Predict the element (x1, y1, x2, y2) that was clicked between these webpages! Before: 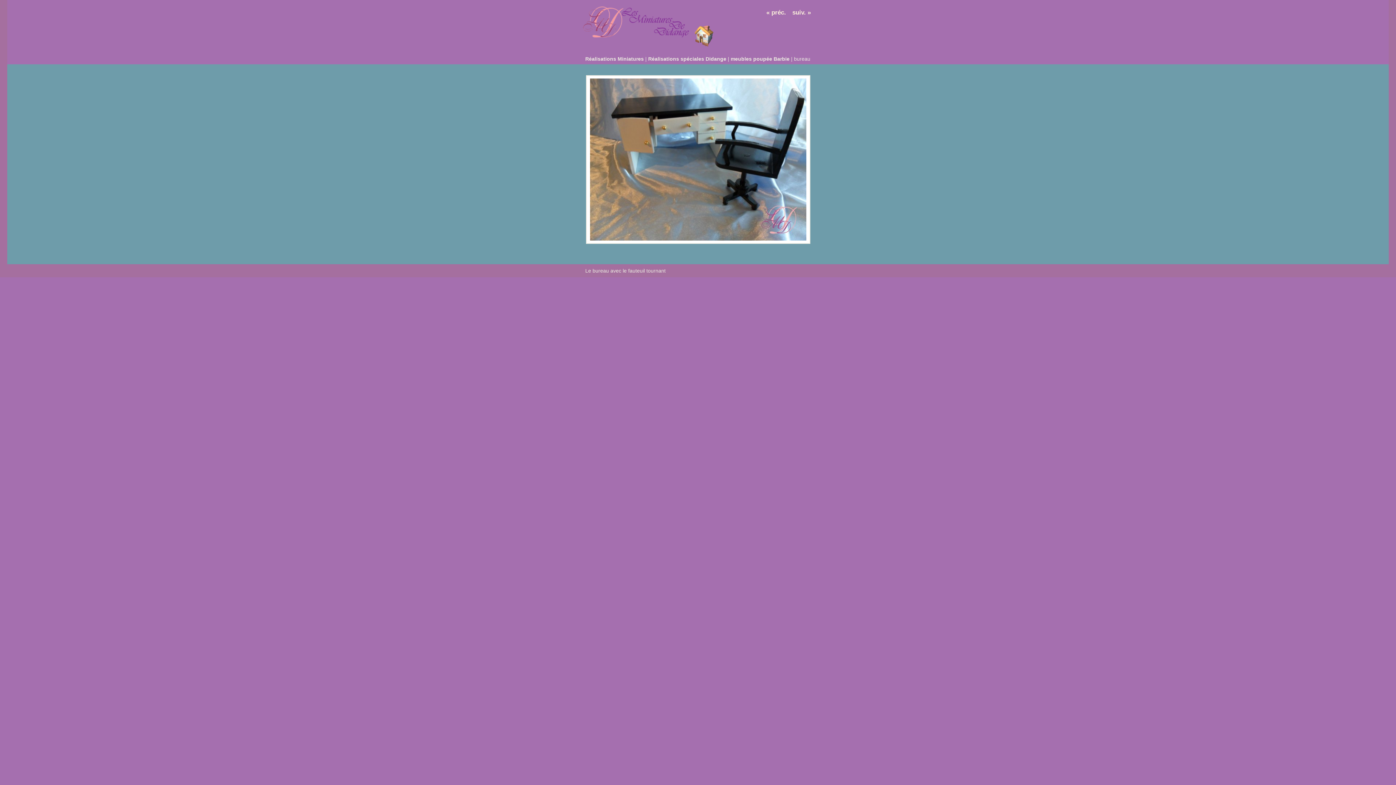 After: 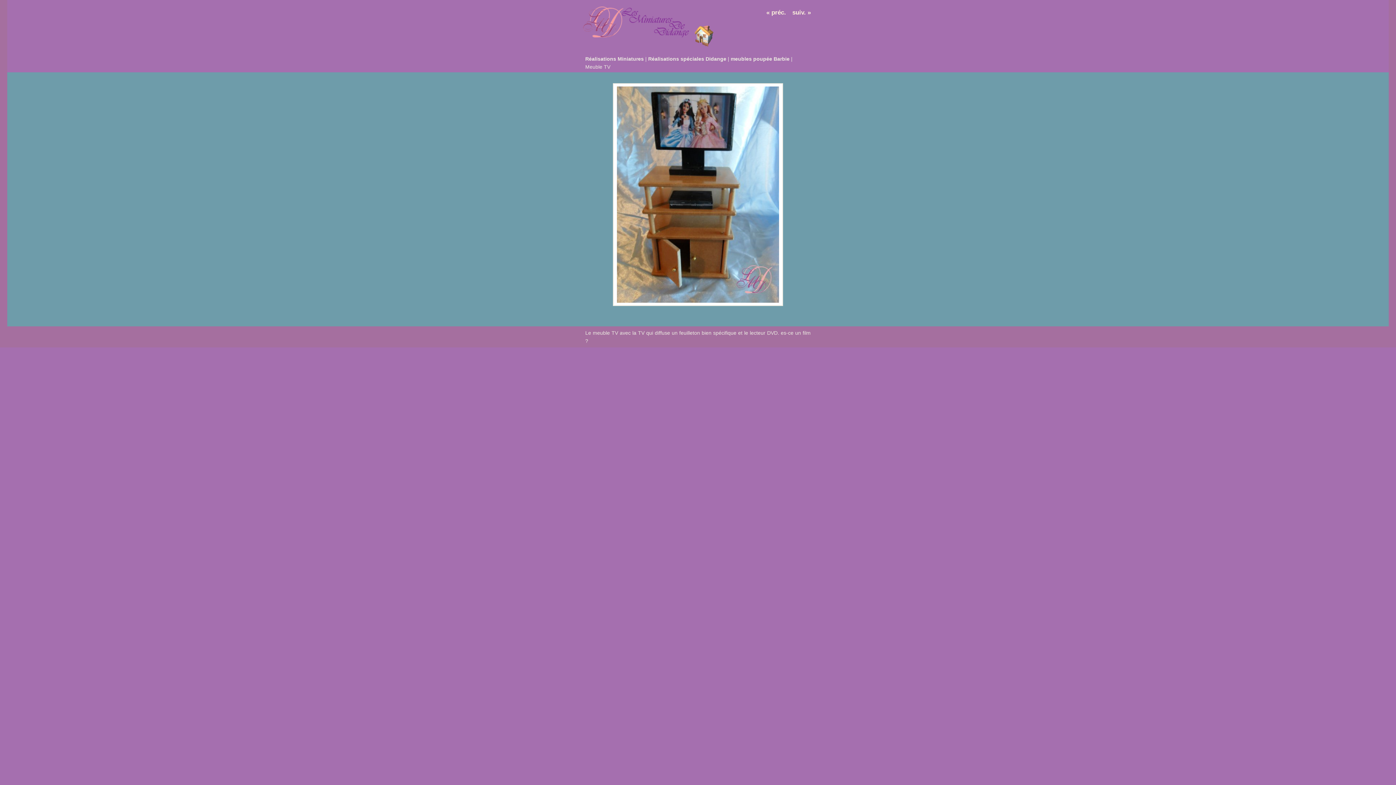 Action: bbox: (789, 6, 814, 18) label: suiv. »